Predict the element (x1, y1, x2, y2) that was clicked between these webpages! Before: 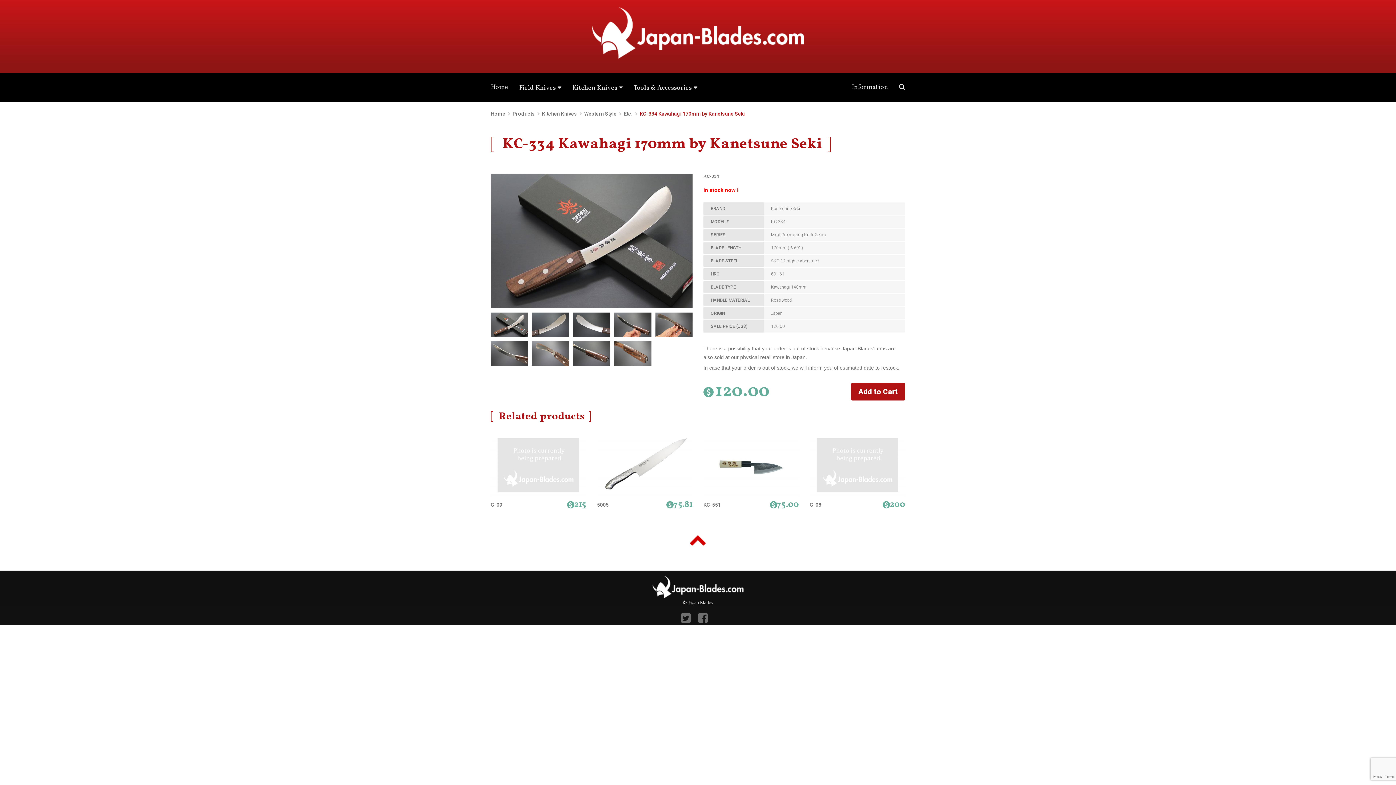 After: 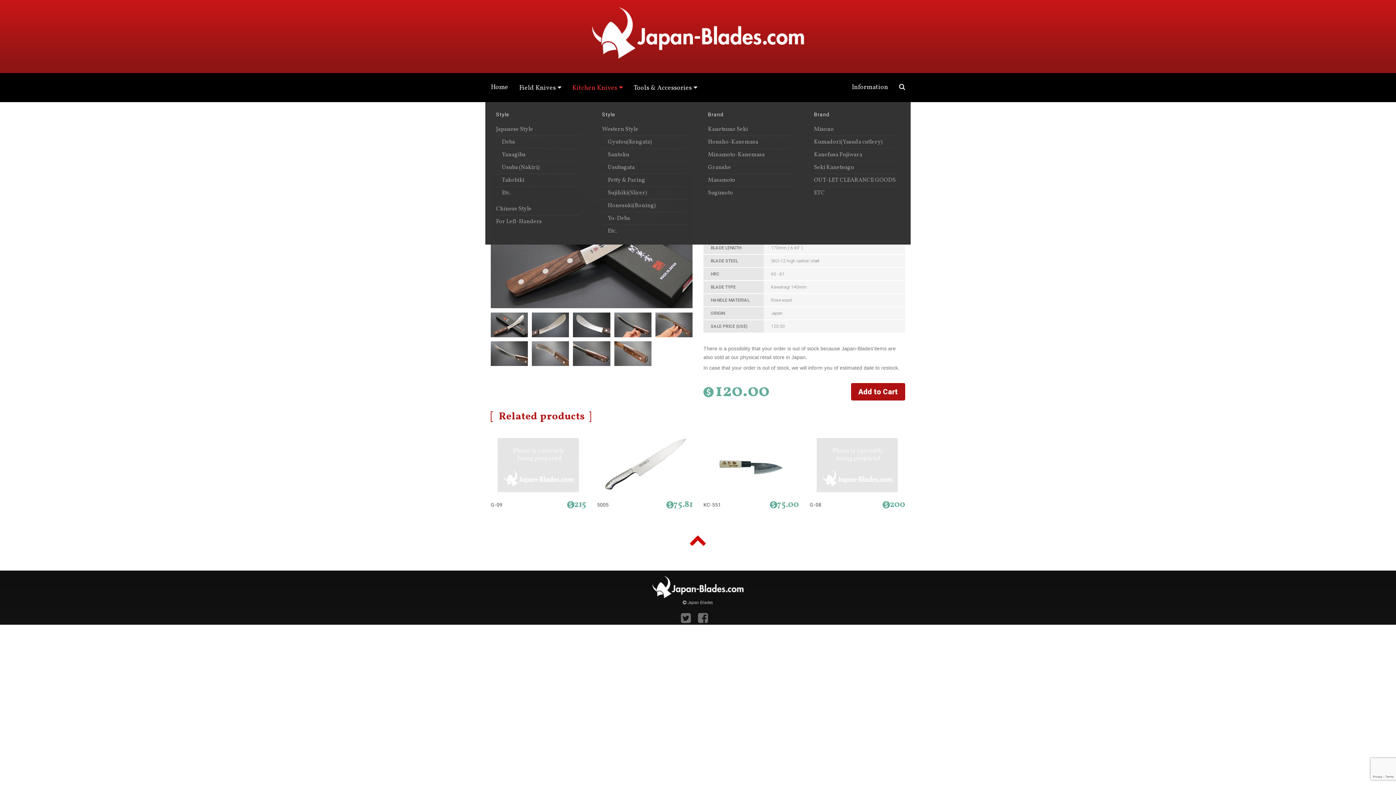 Action: bbox: (566, 73, 628, 102) label: Kitchen Knives